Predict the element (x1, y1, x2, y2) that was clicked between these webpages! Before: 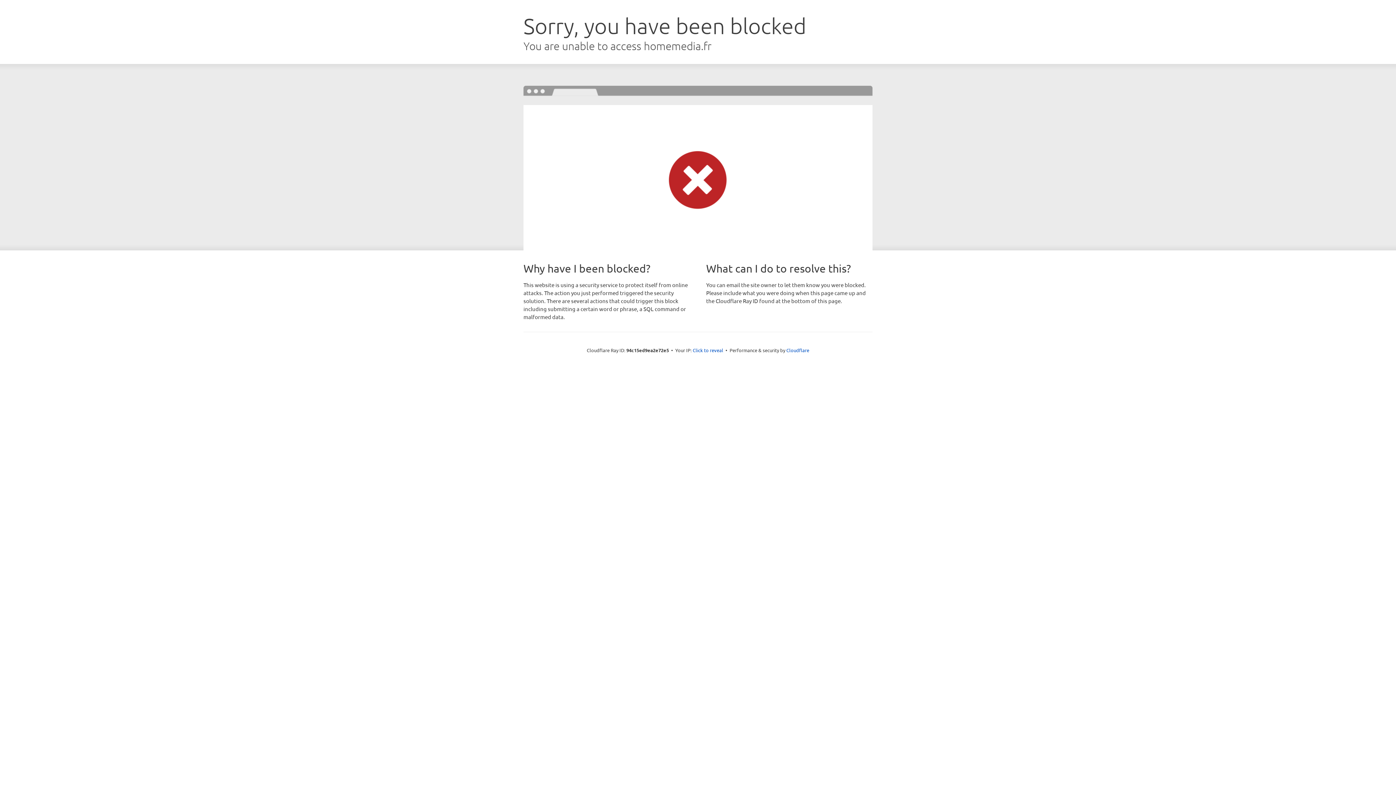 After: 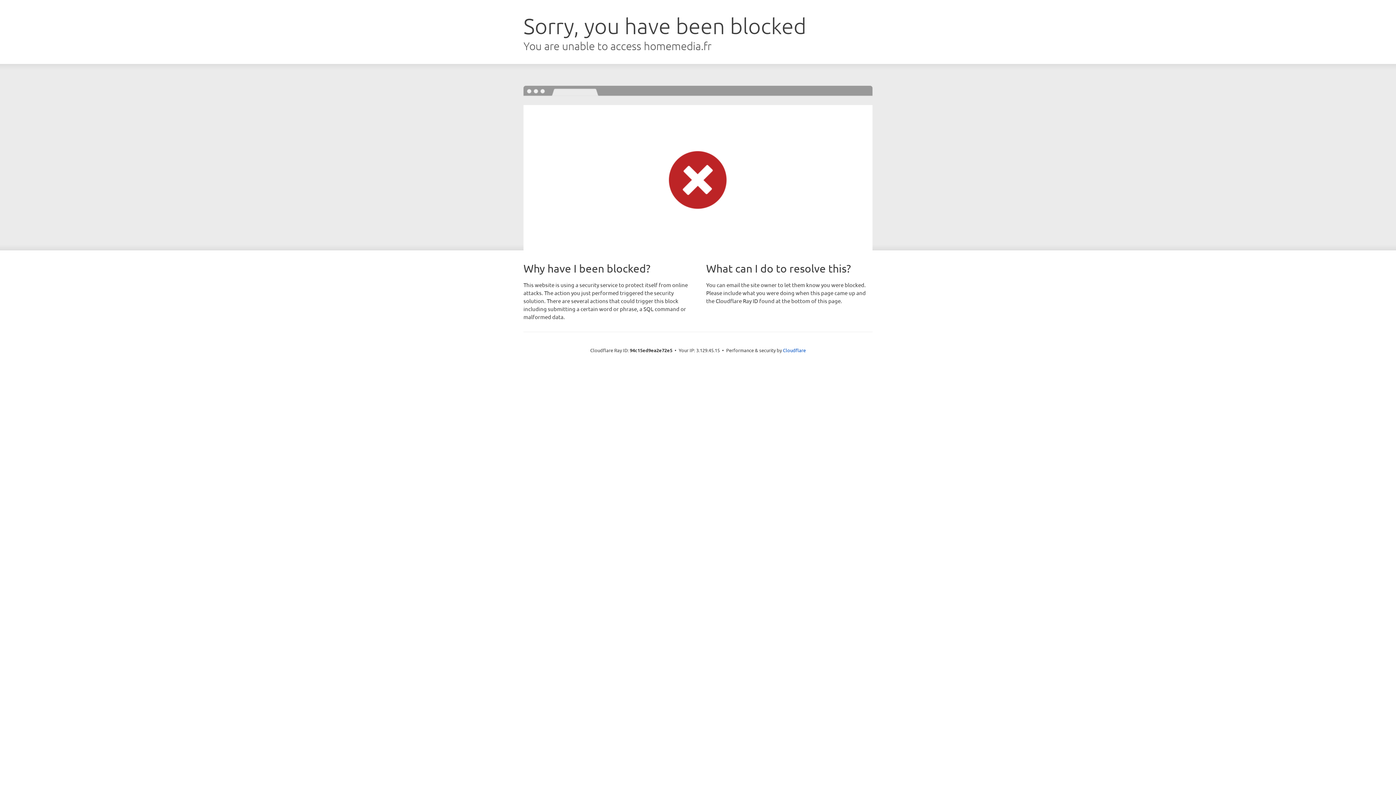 Action: bbox: (692, 346, 723, 353) label: Click to reveal